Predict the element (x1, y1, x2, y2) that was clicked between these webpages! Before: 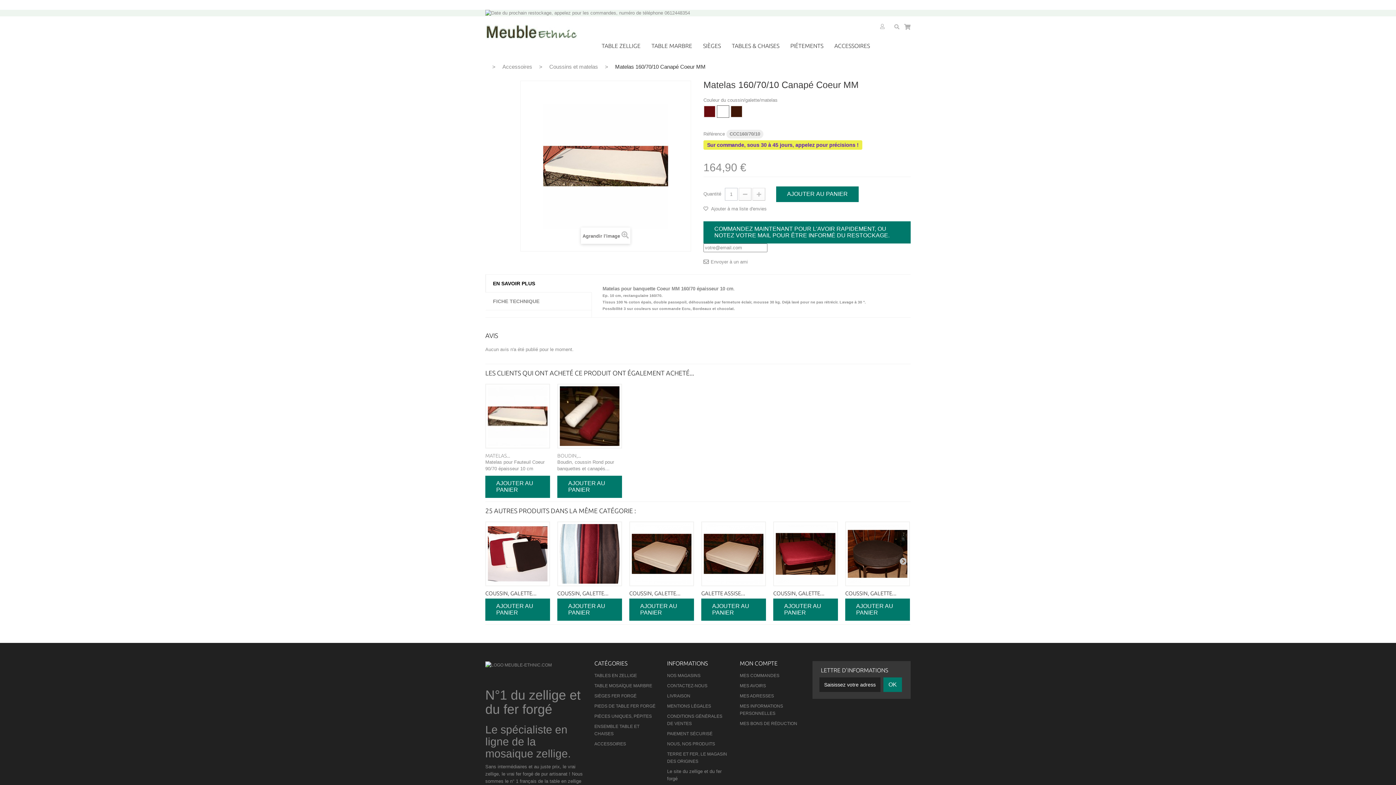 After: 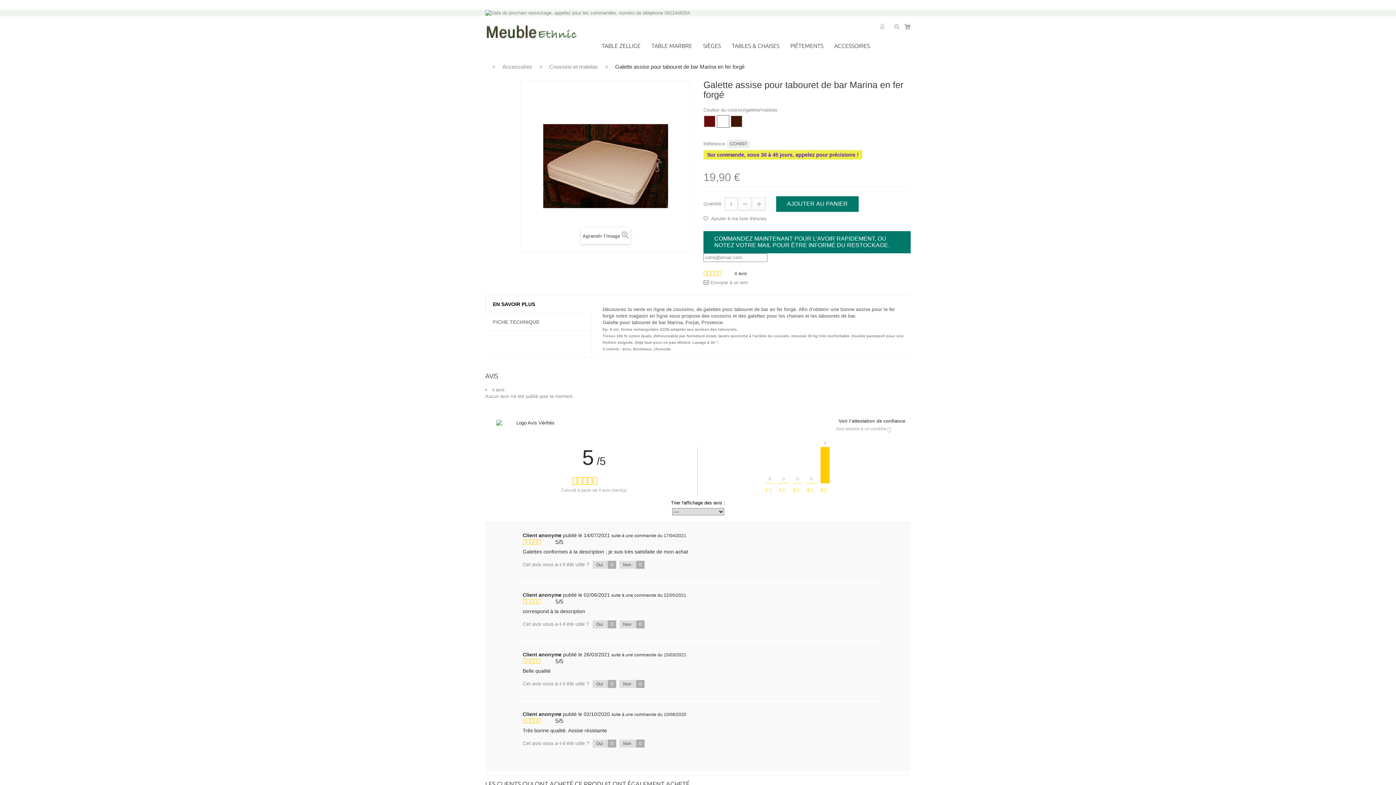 Action: bbox: (701, 590, 745, 596) label: GALETTE ASSISE...